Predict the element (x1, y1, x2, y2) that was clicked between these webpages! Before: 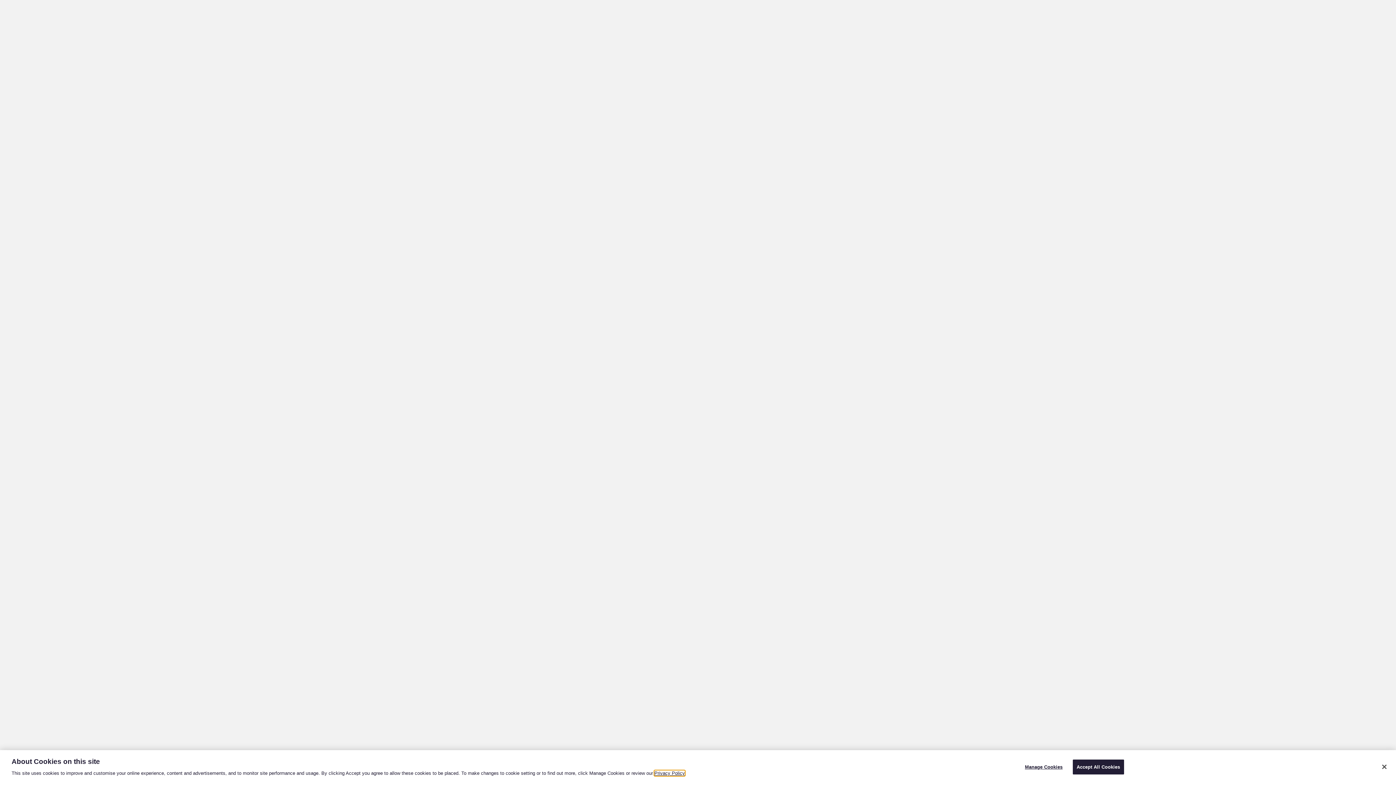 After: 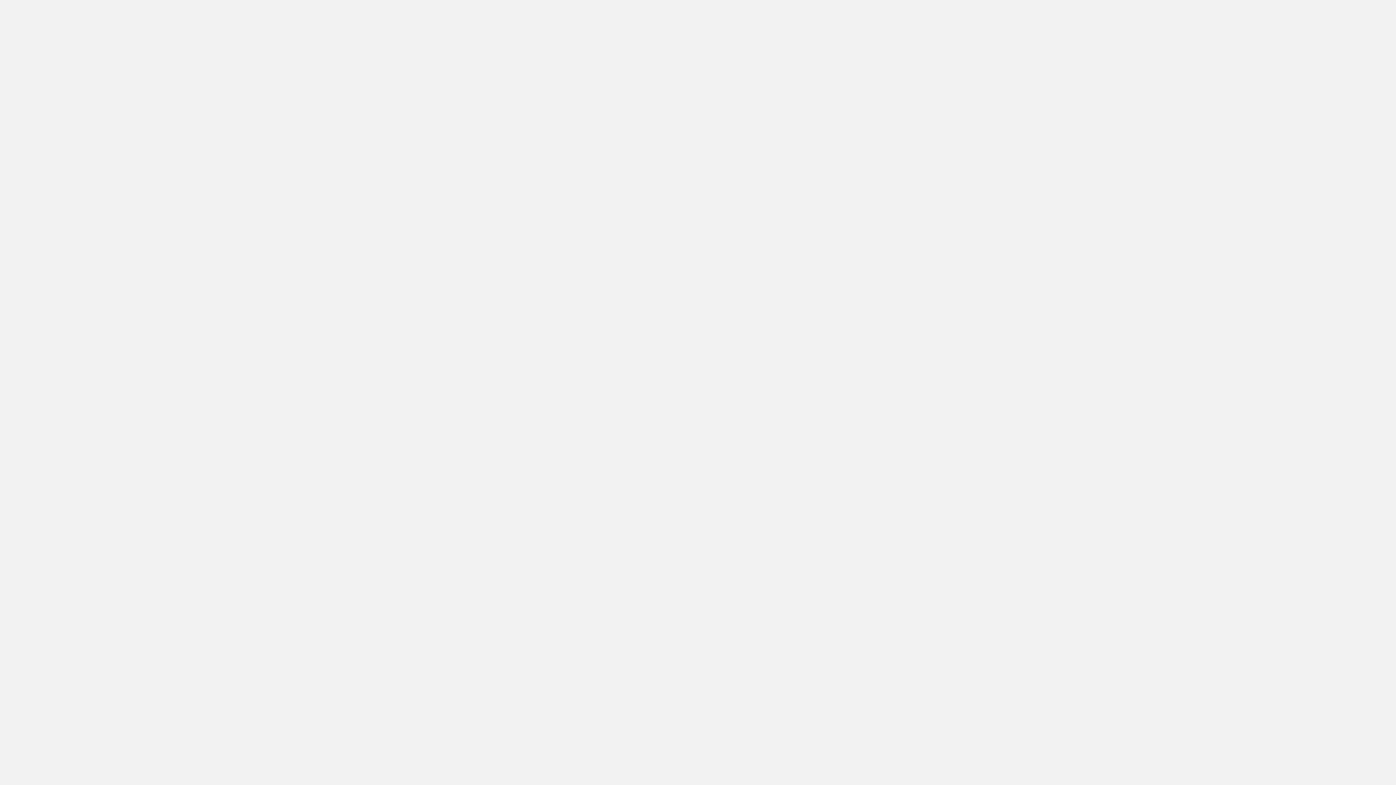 Action: bbox: (1072, 760, 1124, 774) label: Accept All Cookies